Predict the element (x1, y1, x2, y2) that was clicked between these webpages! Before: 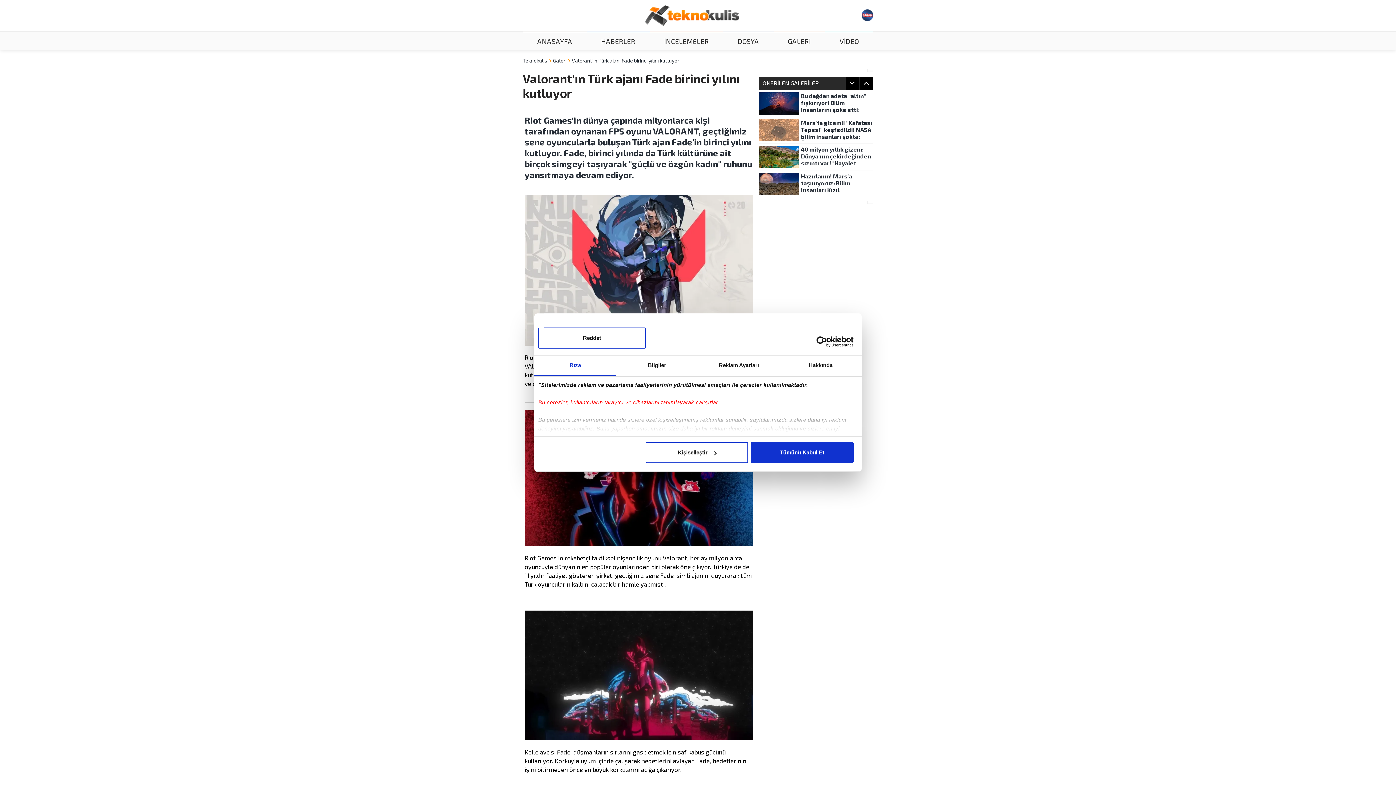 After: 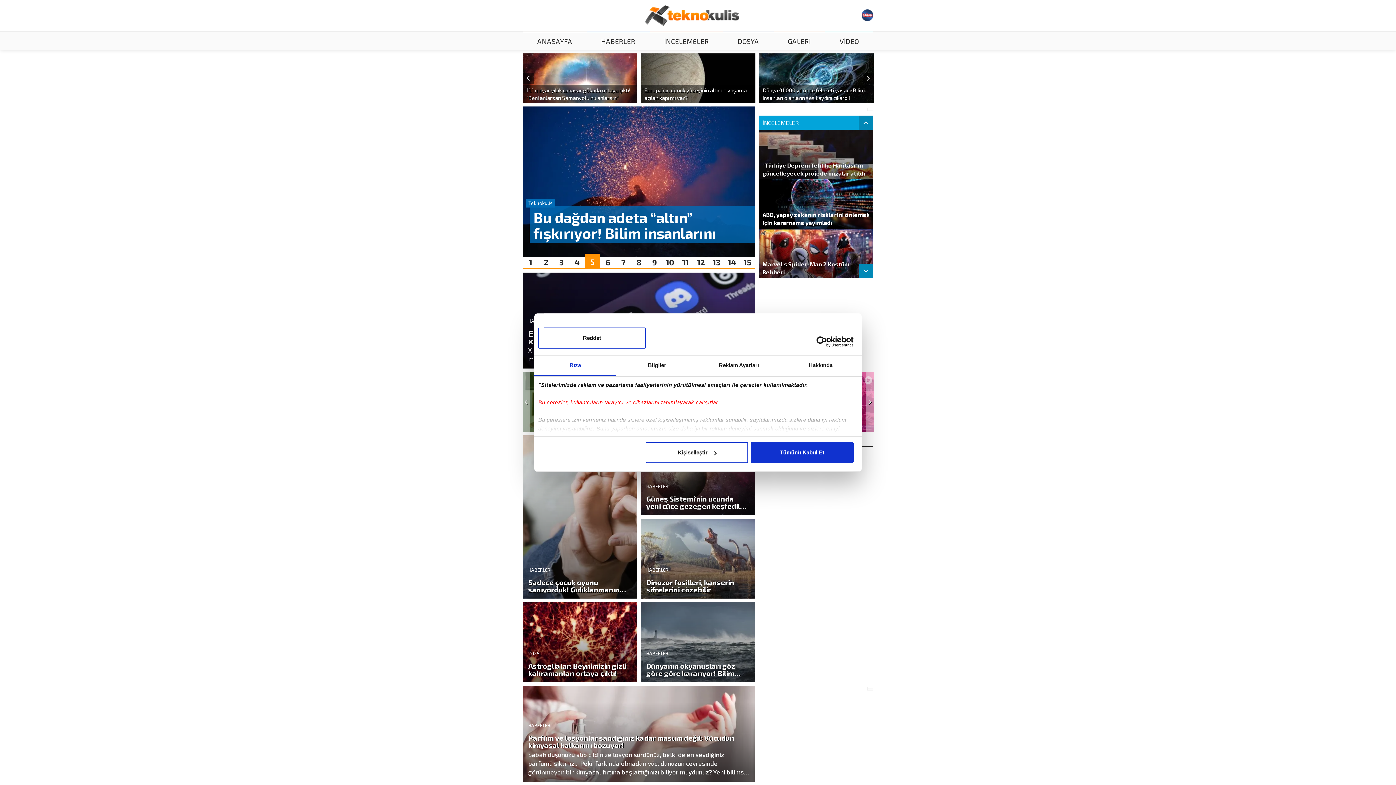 Action: bbox: (522, 57, 551, 64) label: Teknokulis